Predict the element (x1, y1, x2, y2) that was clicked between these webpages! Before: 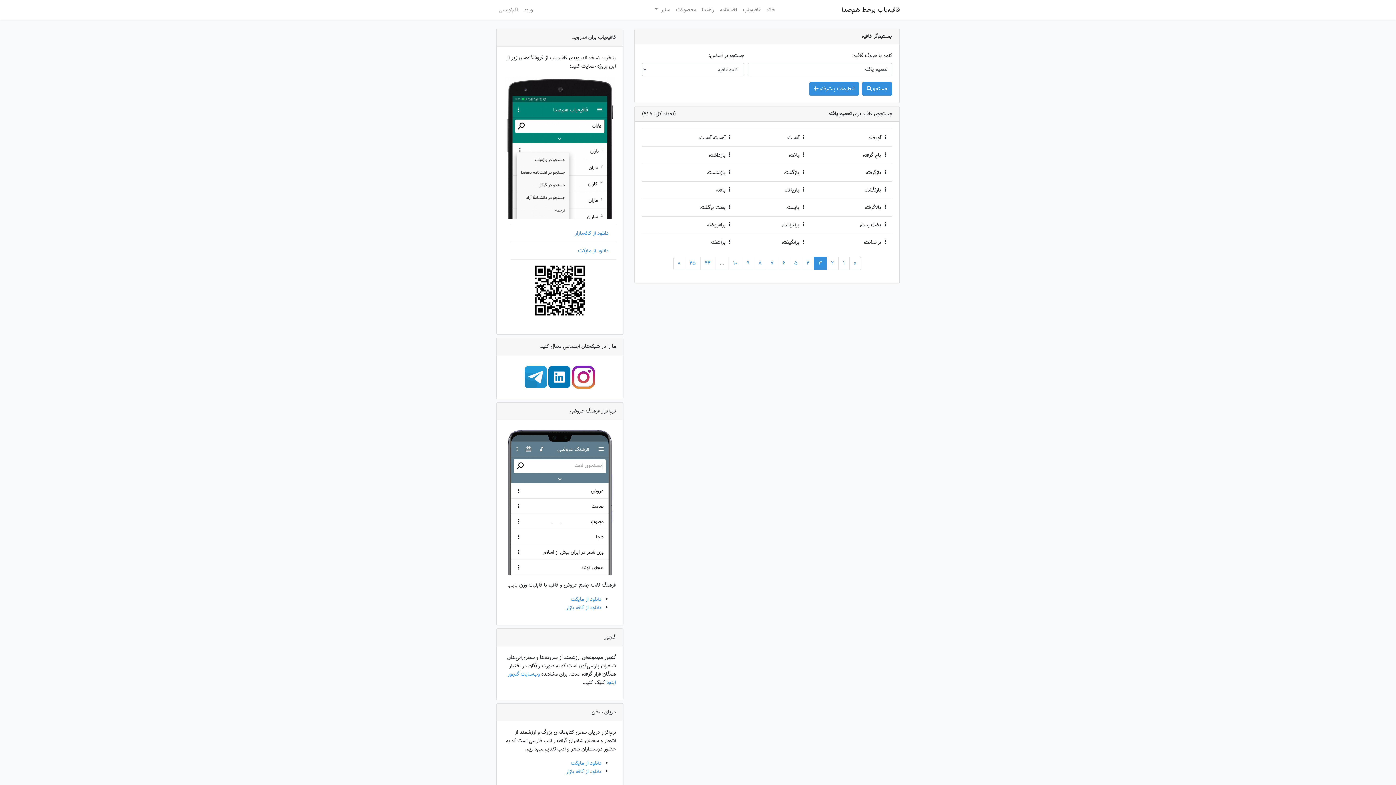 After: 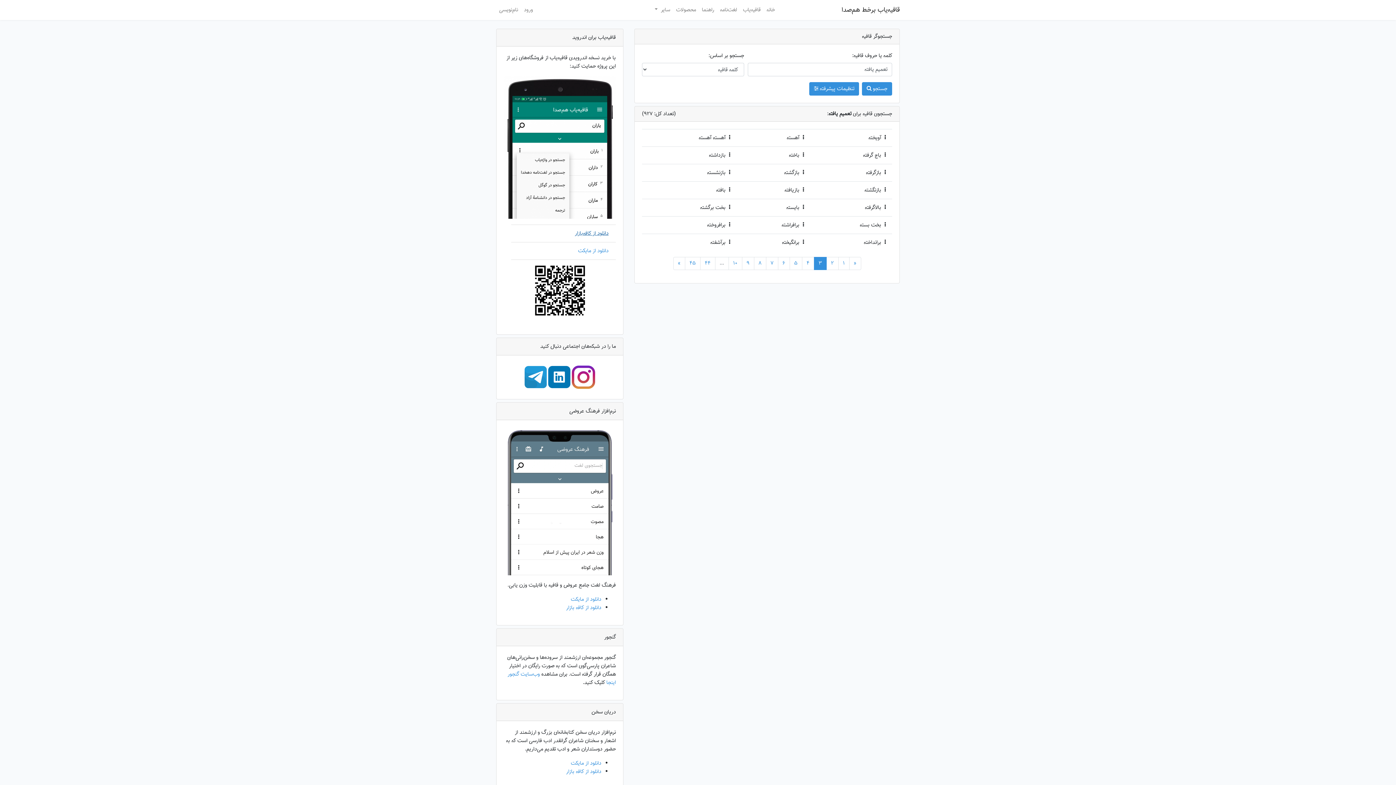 Action: bbox: (574, 229, 608, 237) label: دانلود از کافه‌بازار